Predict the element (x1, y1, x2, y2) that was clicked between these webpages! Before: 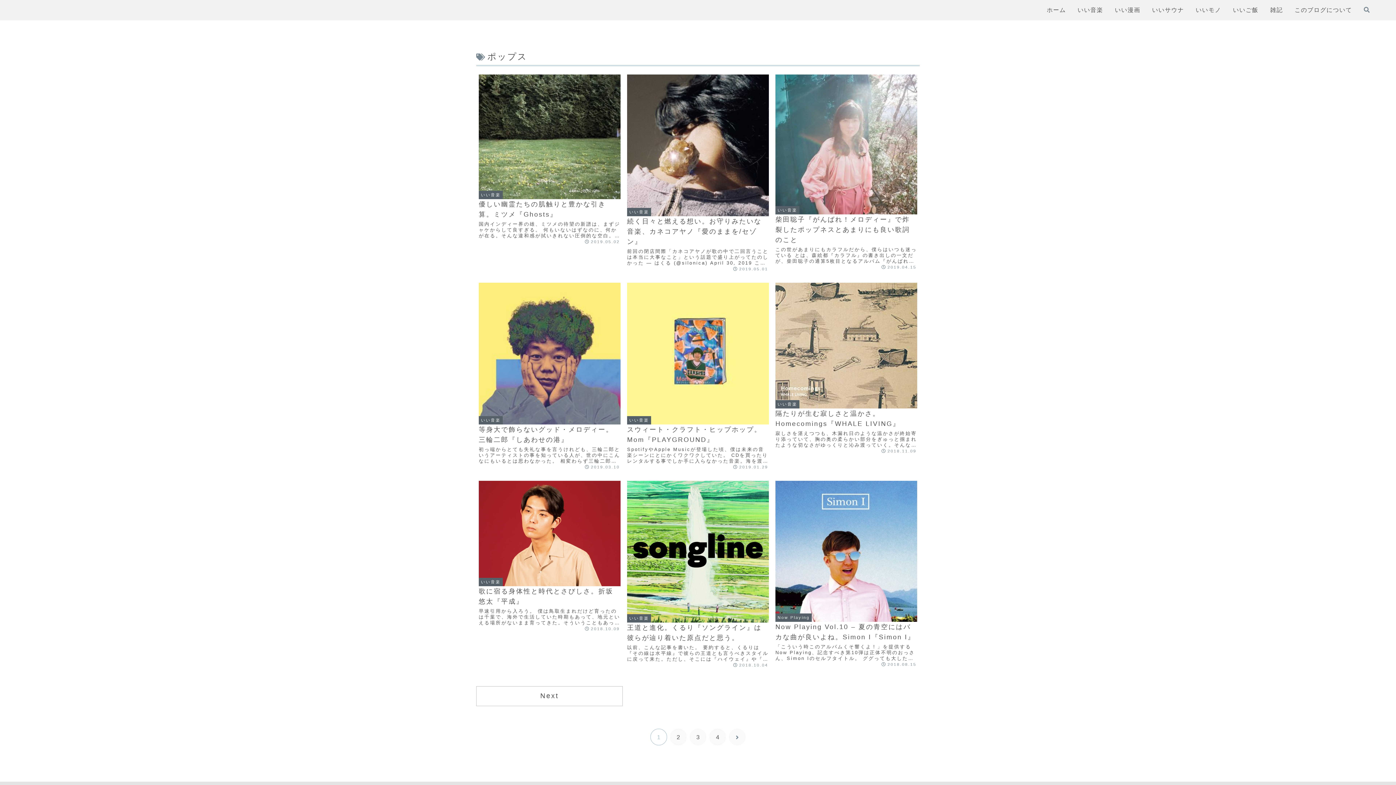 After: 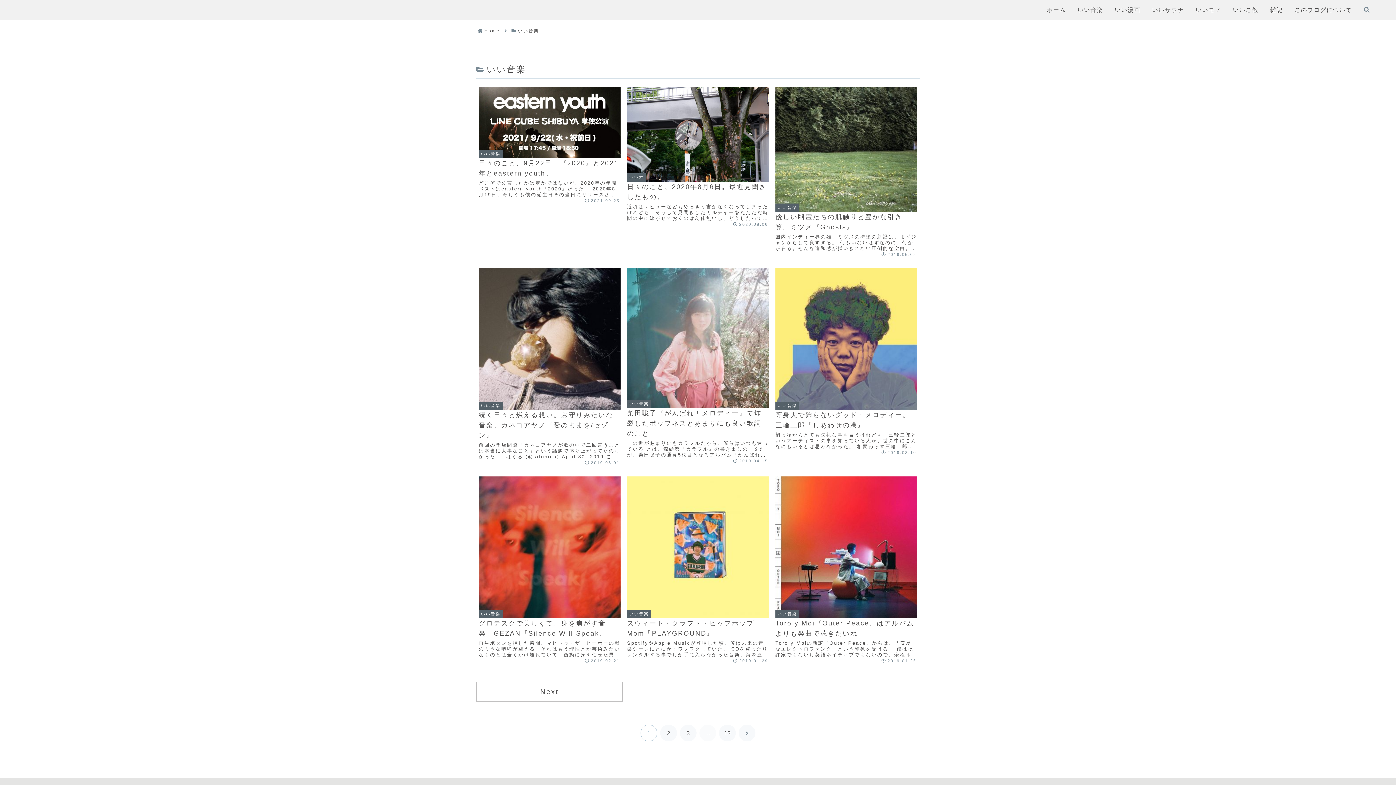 Action: label: いい音楽 bbox: (1077, 2, 1103, 17)